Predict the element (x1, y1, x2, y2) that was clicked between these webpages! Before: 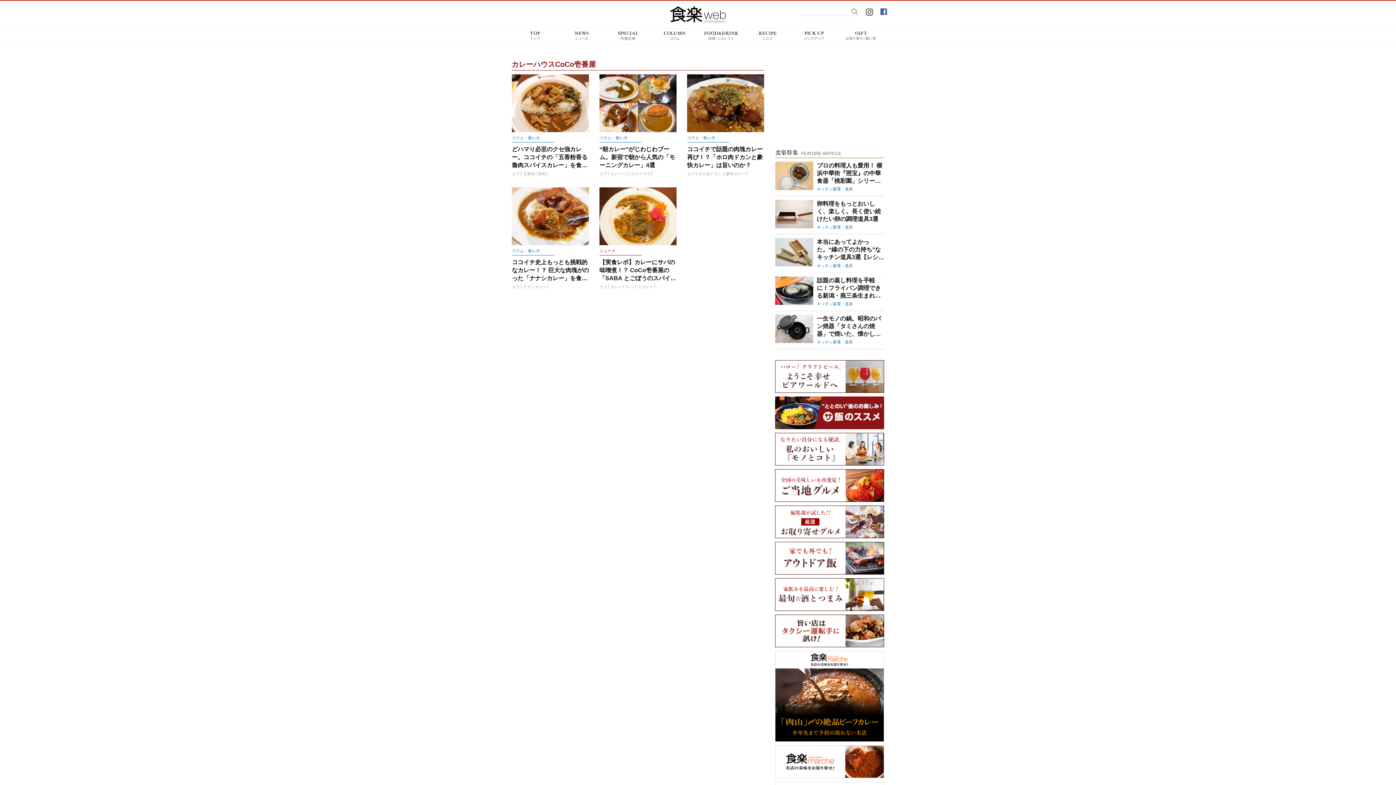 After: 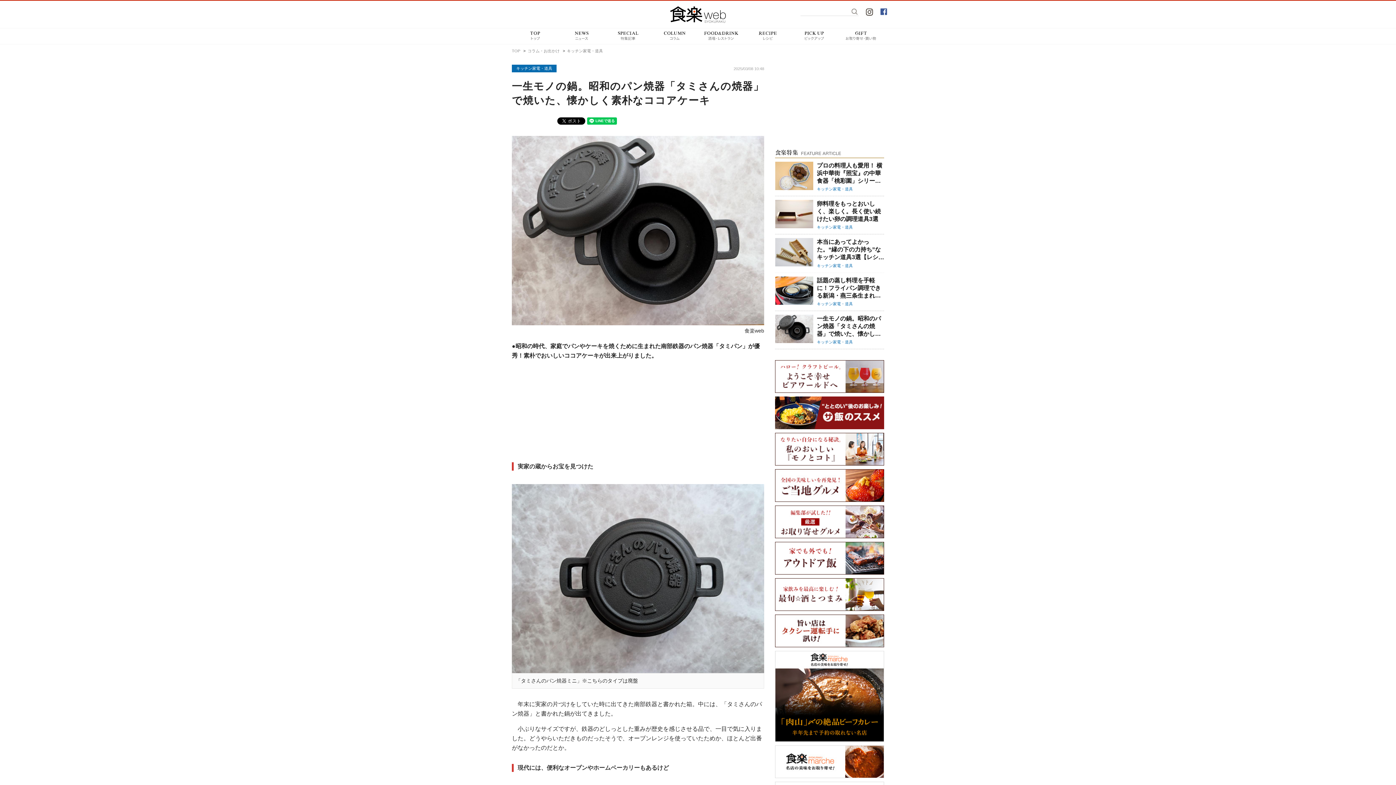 Action: label: 一生モノの鍋。昭和のパン焼器「タミさんの焼器」で焼いた、懐かしく素朴なココアケーキ bbox: (817, 314, 884, 338)